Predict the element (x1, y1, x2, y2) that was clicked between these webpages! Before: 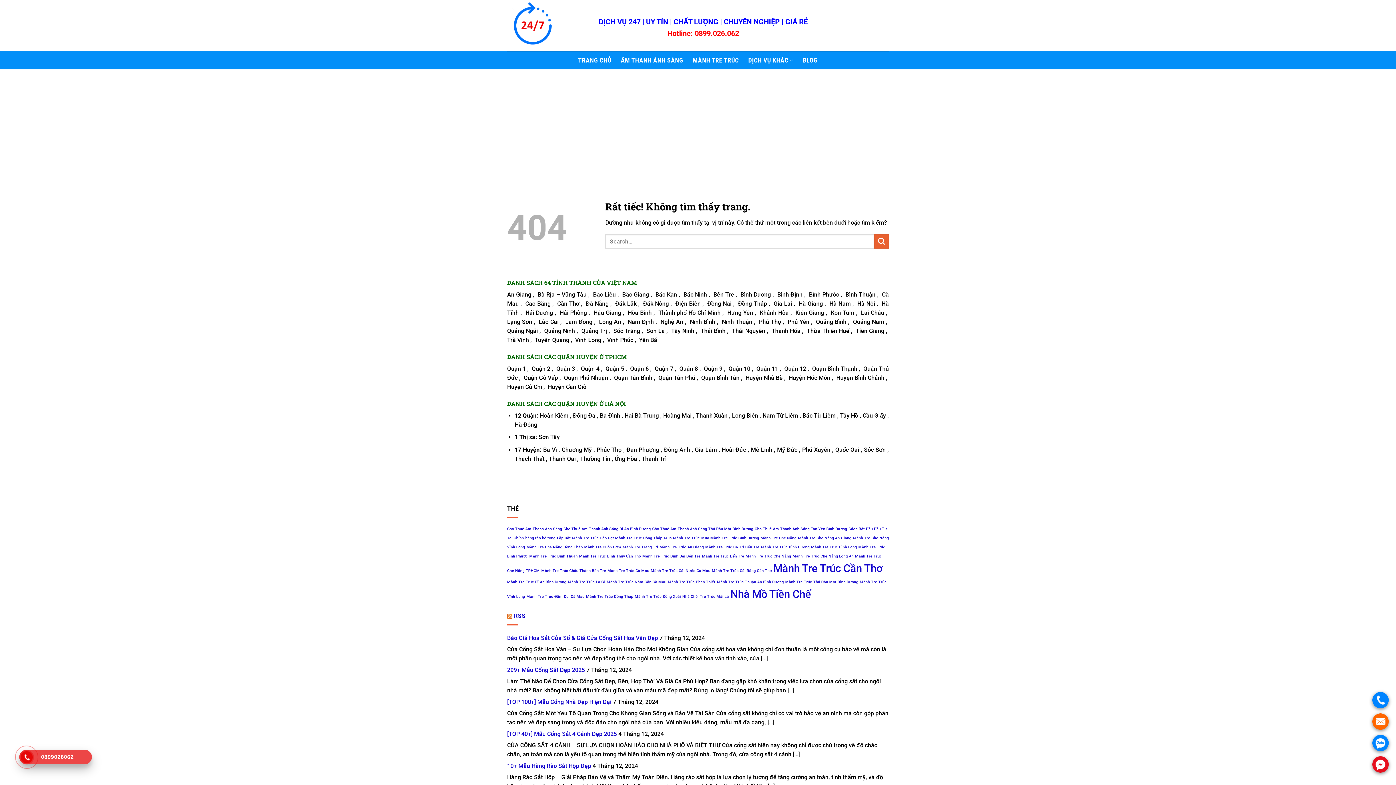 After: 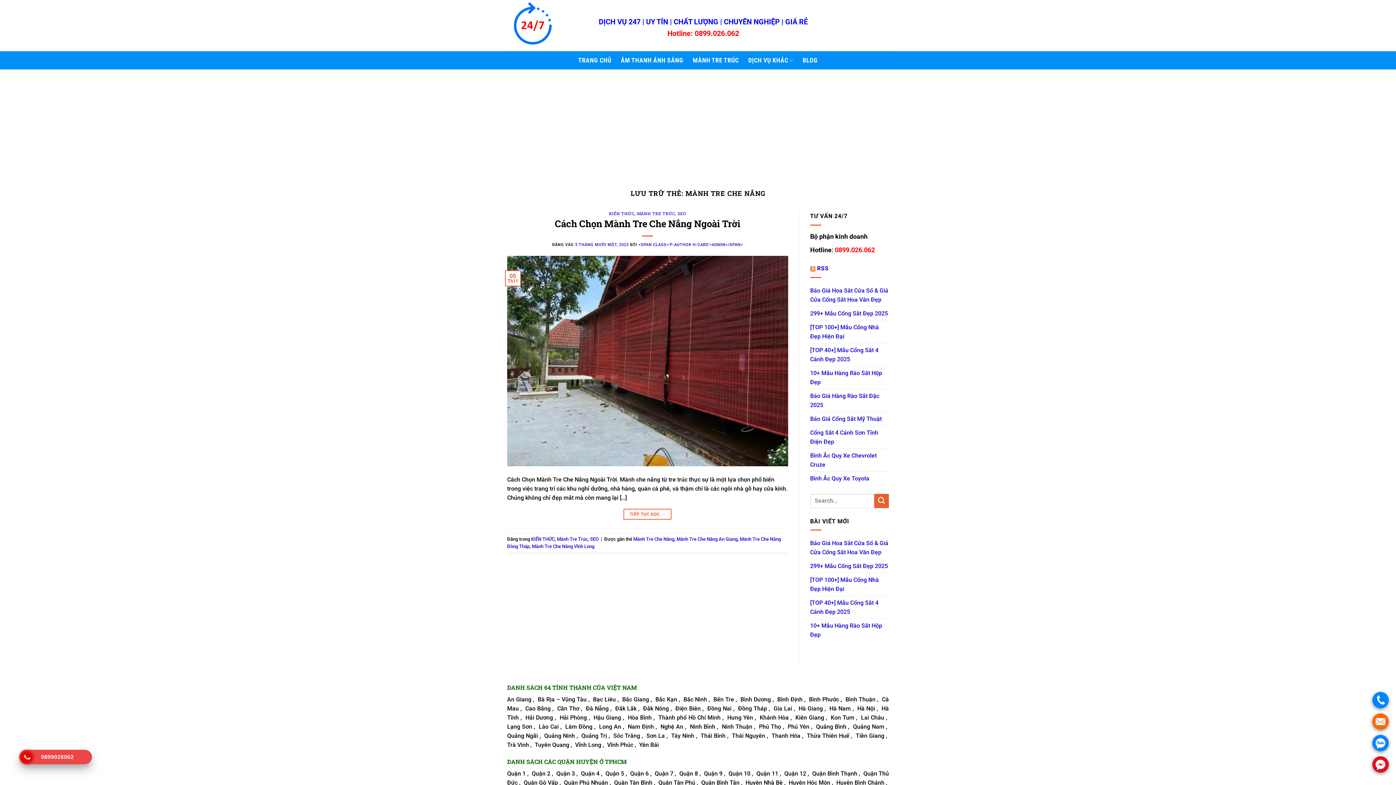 Action: bbox: (760, 536, 796, 540) label: Mành Tre Che Nắng (1 mục)